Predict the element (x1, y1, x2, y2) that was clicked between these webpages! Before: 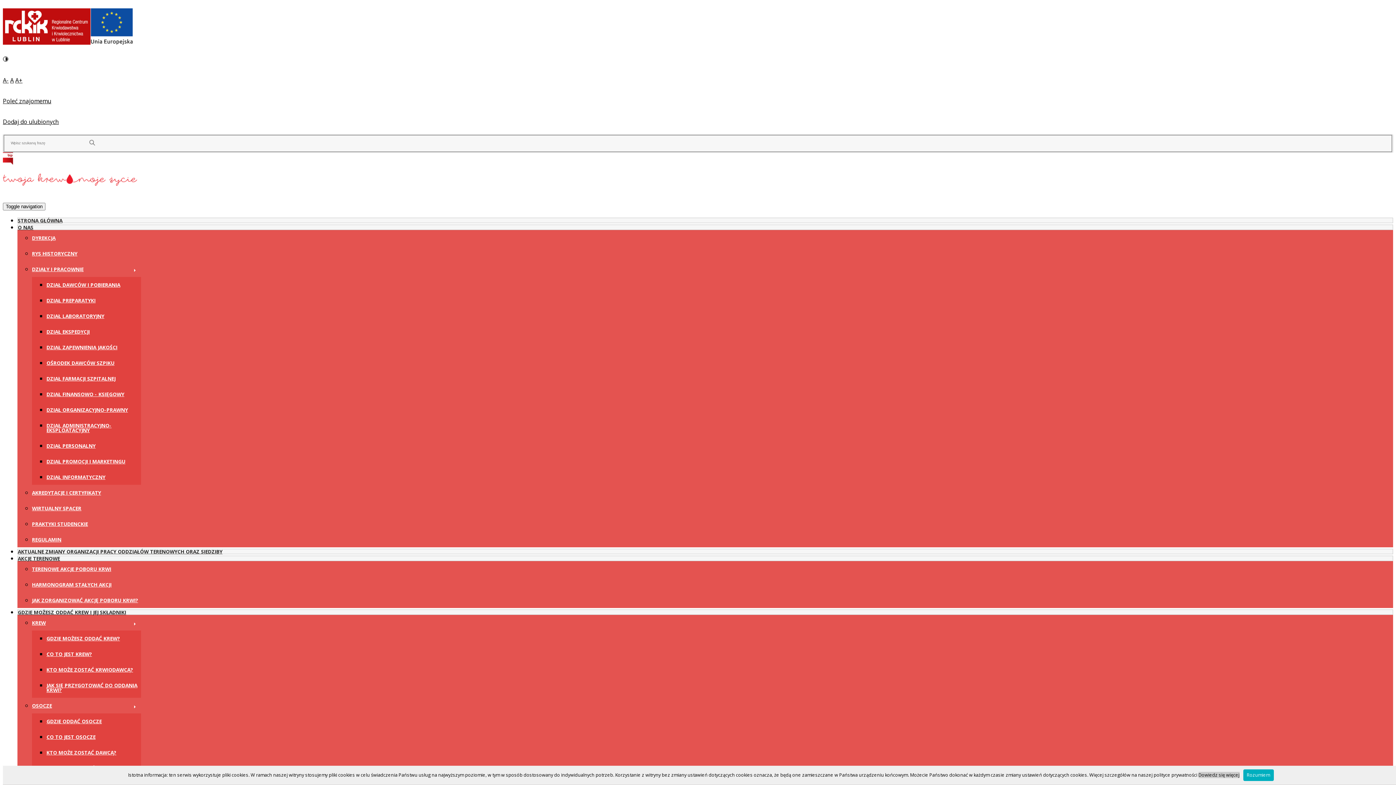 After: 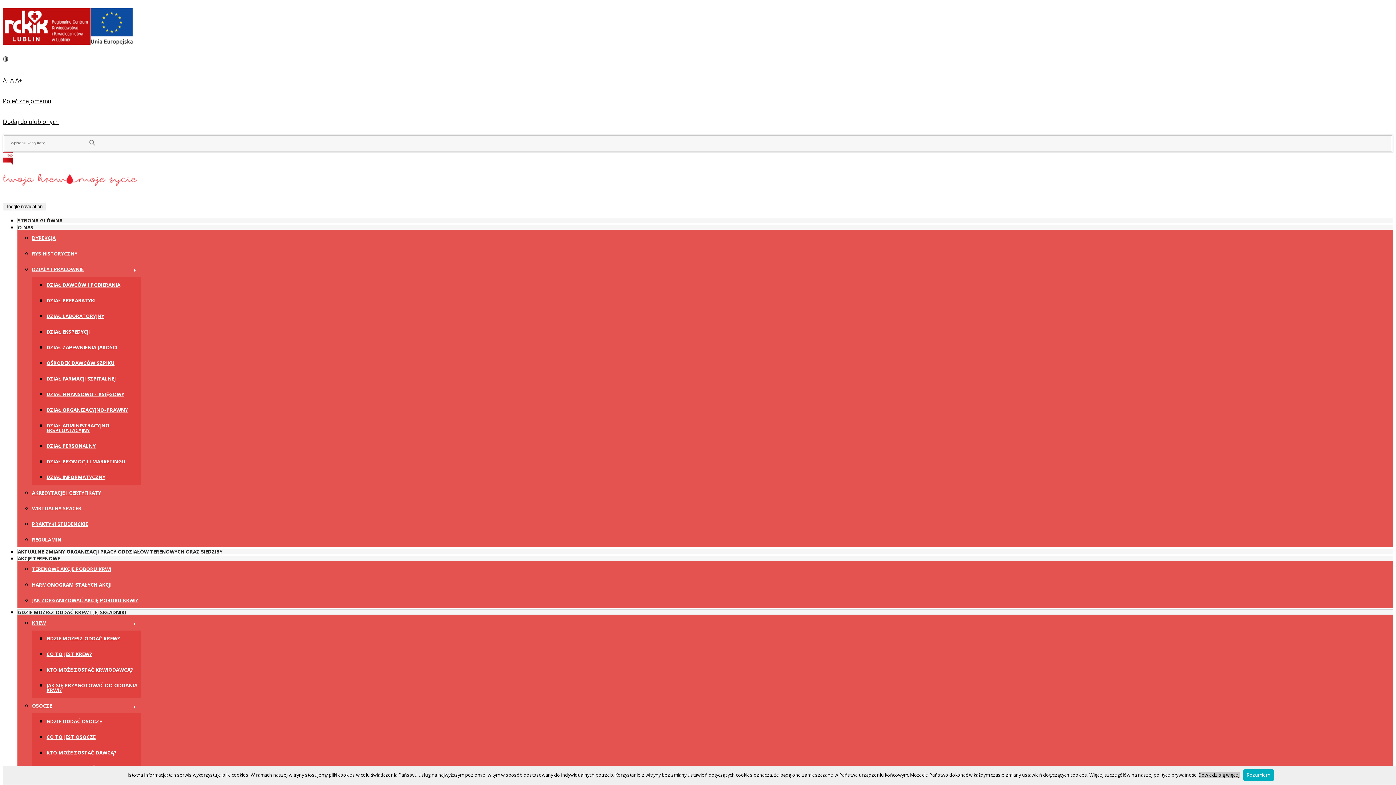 Action: label: OŚRODEK DAWCÓW SZPIKU bbox: (46, 355, 141, 370)